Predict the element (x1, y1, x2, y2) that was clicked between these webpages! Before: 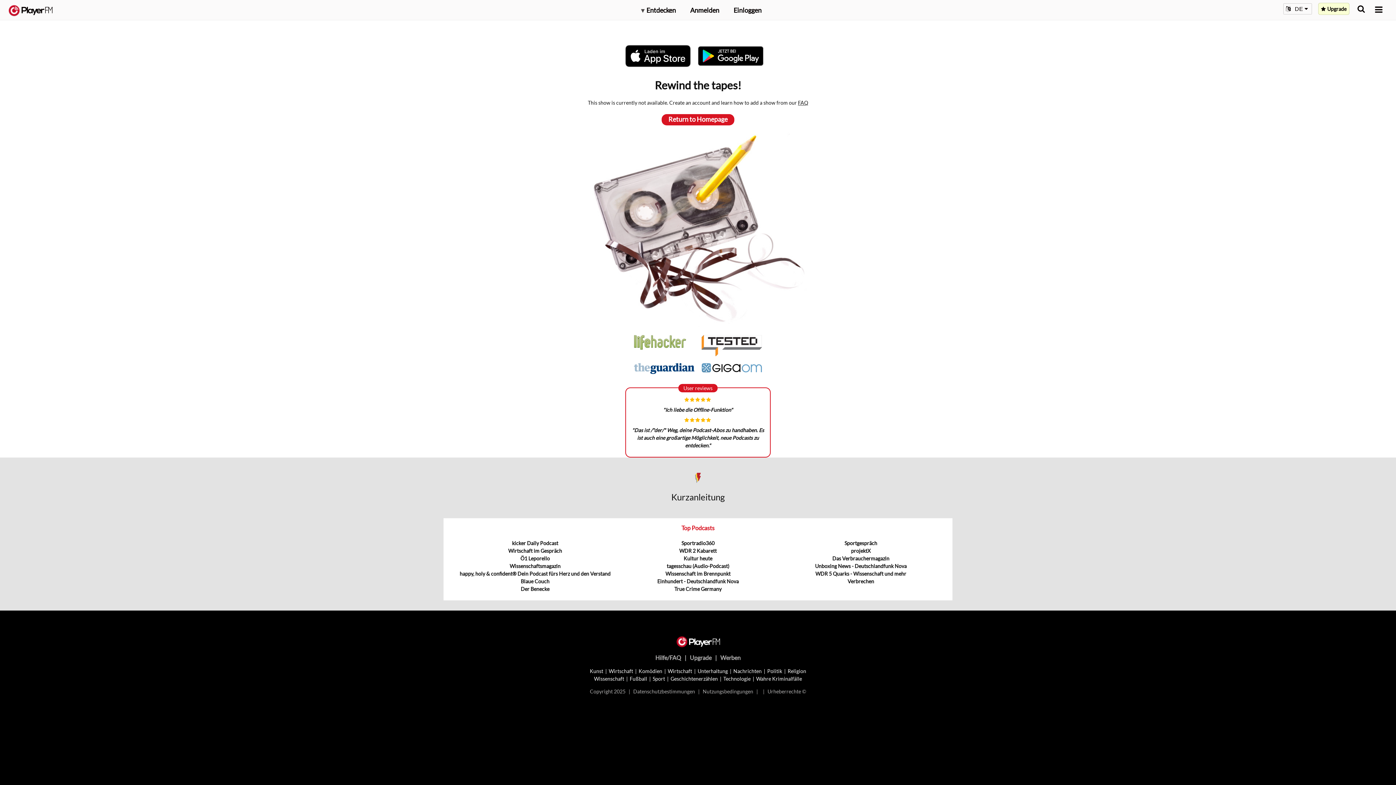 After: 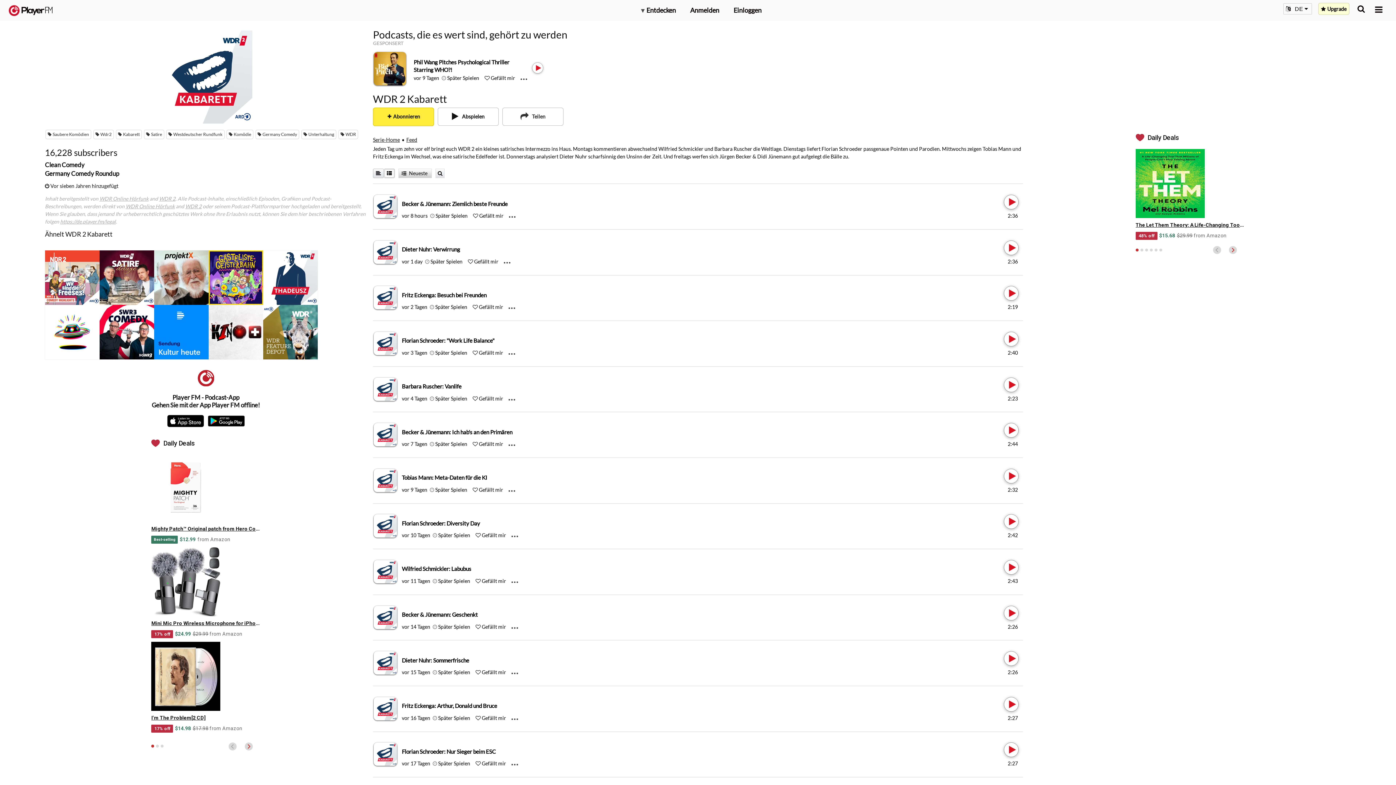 Action: bbox: (679, 548, 716, 554) label: WDR 2 Kabarett